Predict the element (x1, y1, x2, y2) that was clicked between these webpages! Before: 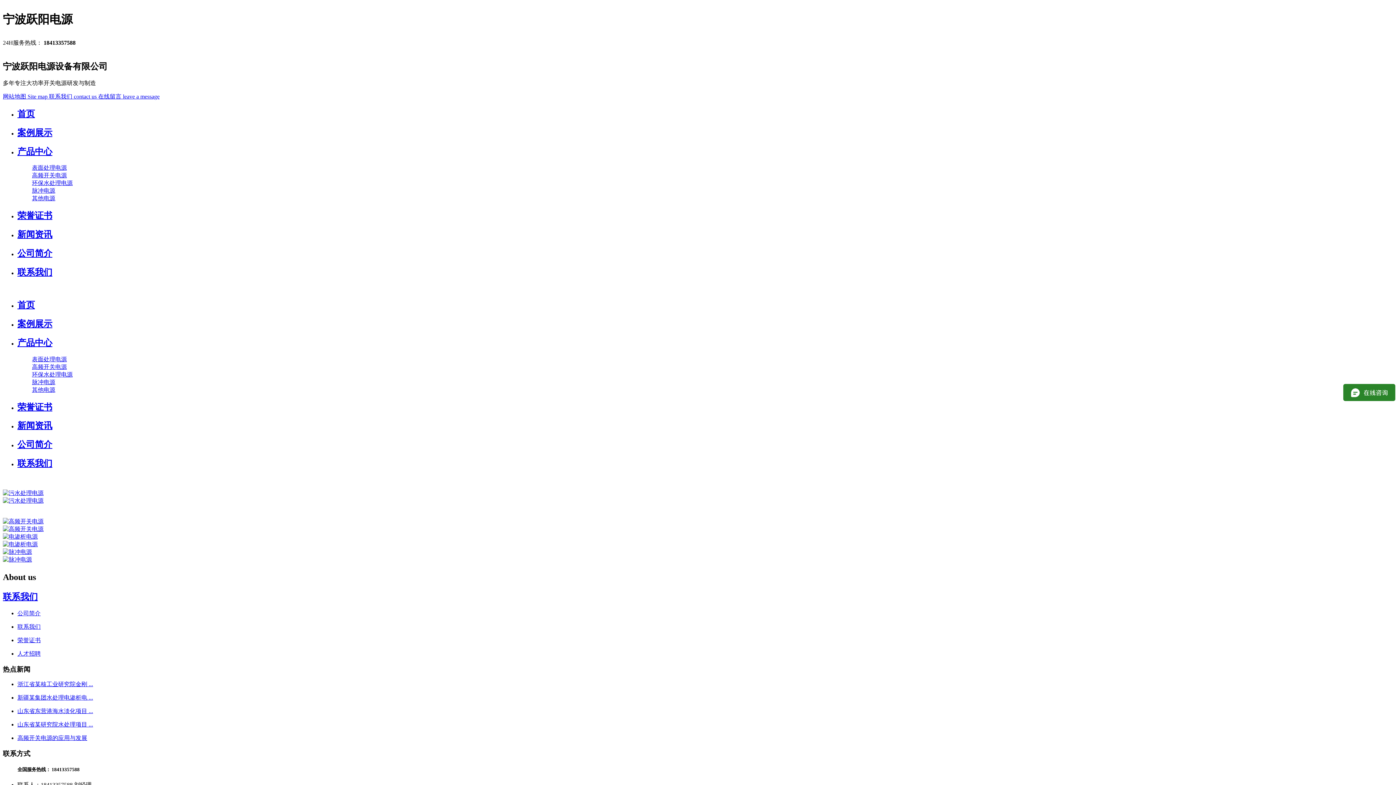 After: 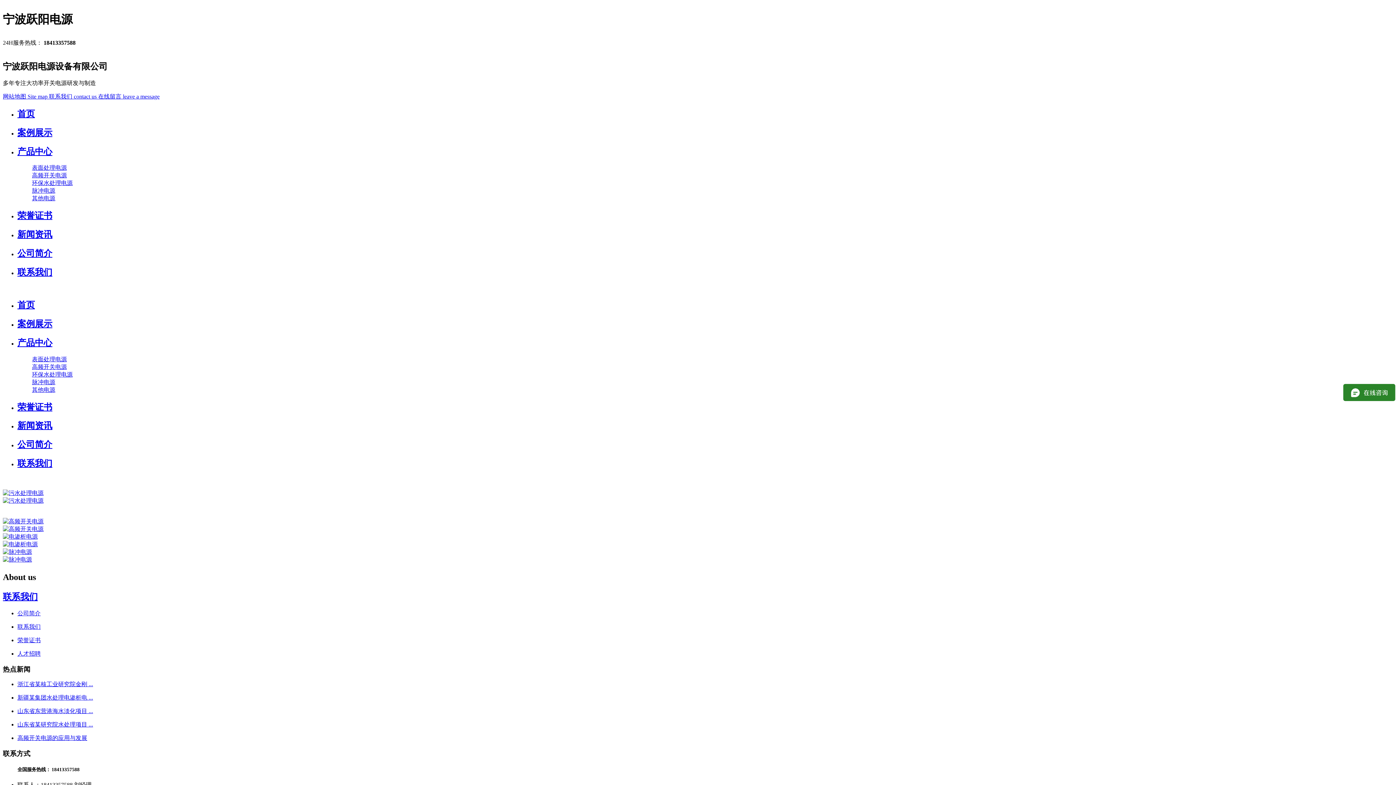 Action: label: 联系方式 bbox: (2, 750, 30, 757)